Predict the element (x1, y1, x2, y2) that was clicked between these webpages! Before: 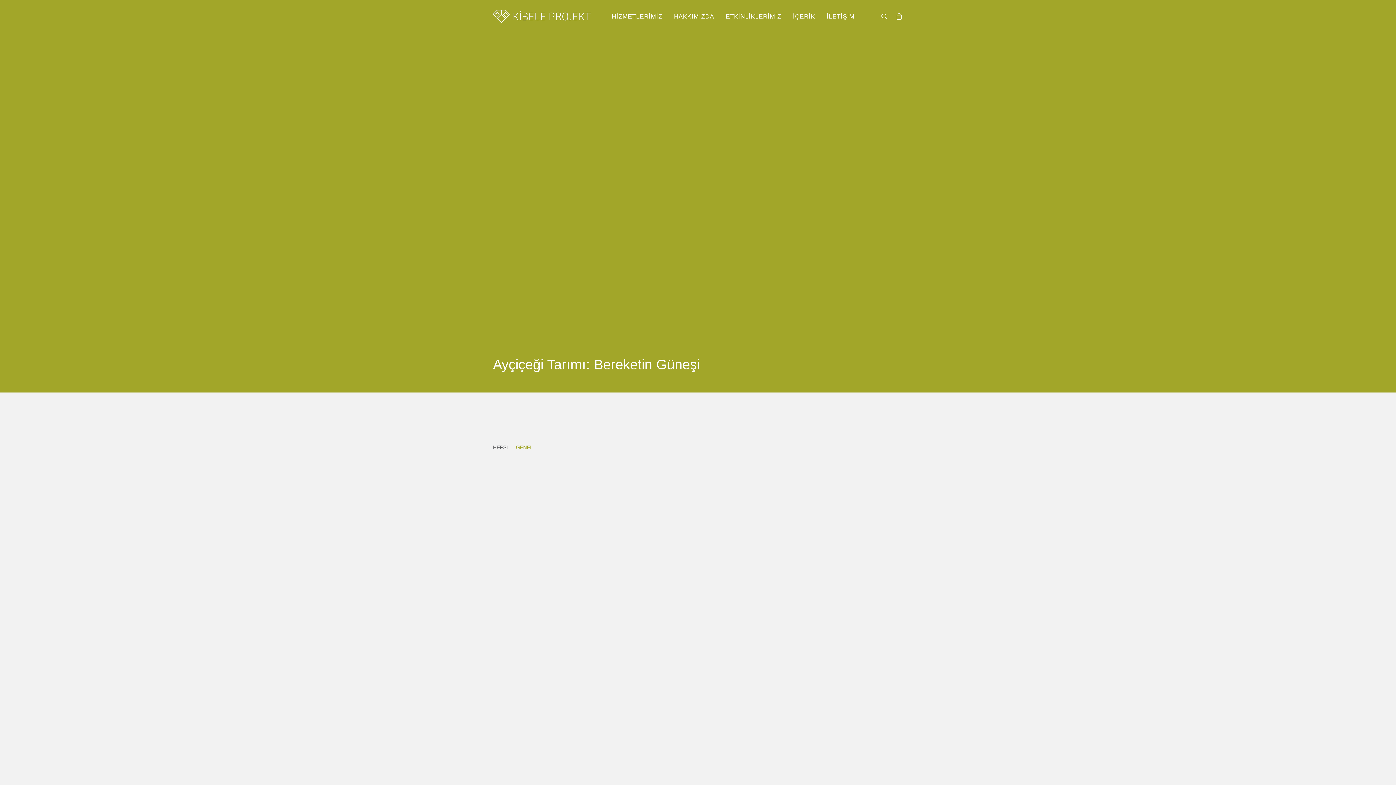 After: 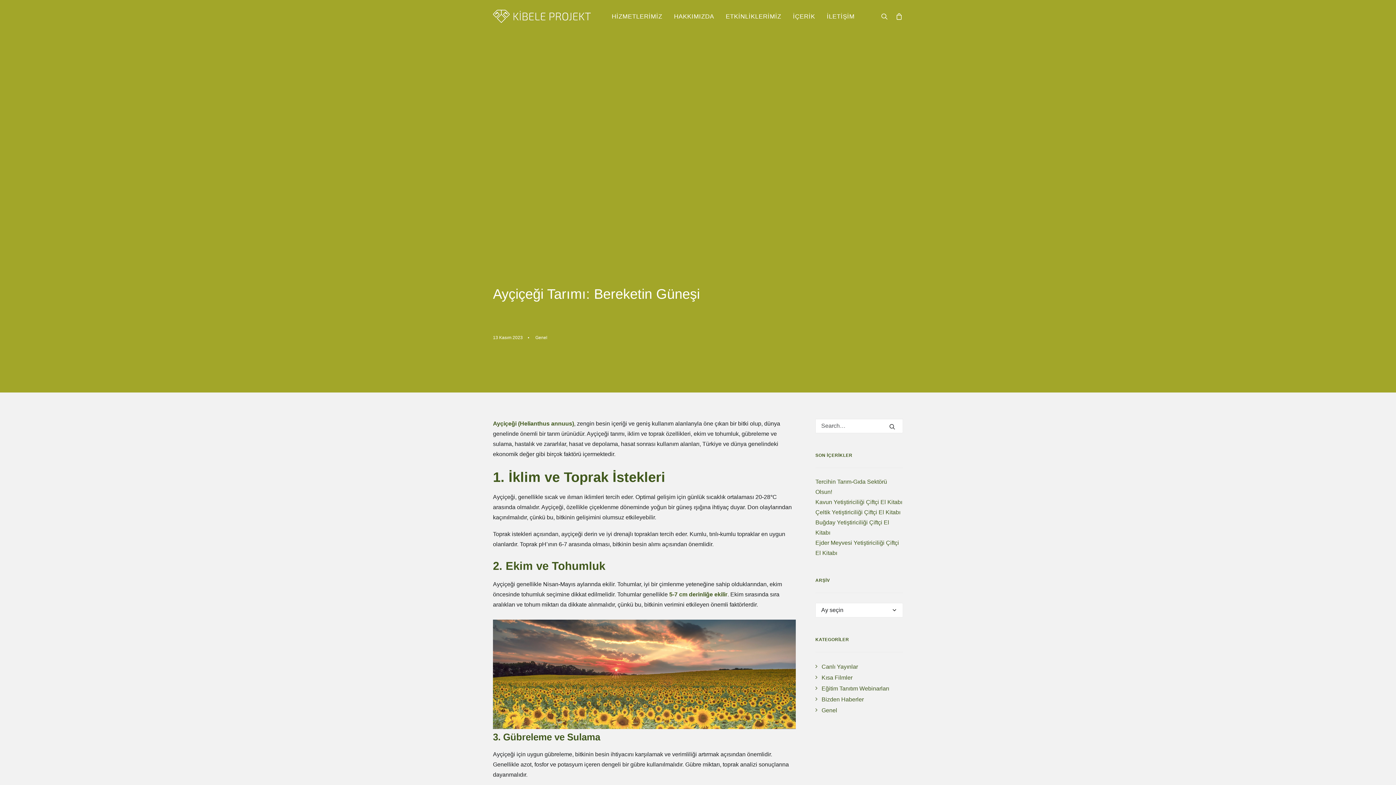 Action: bbox: (493, 463, 903, 693)